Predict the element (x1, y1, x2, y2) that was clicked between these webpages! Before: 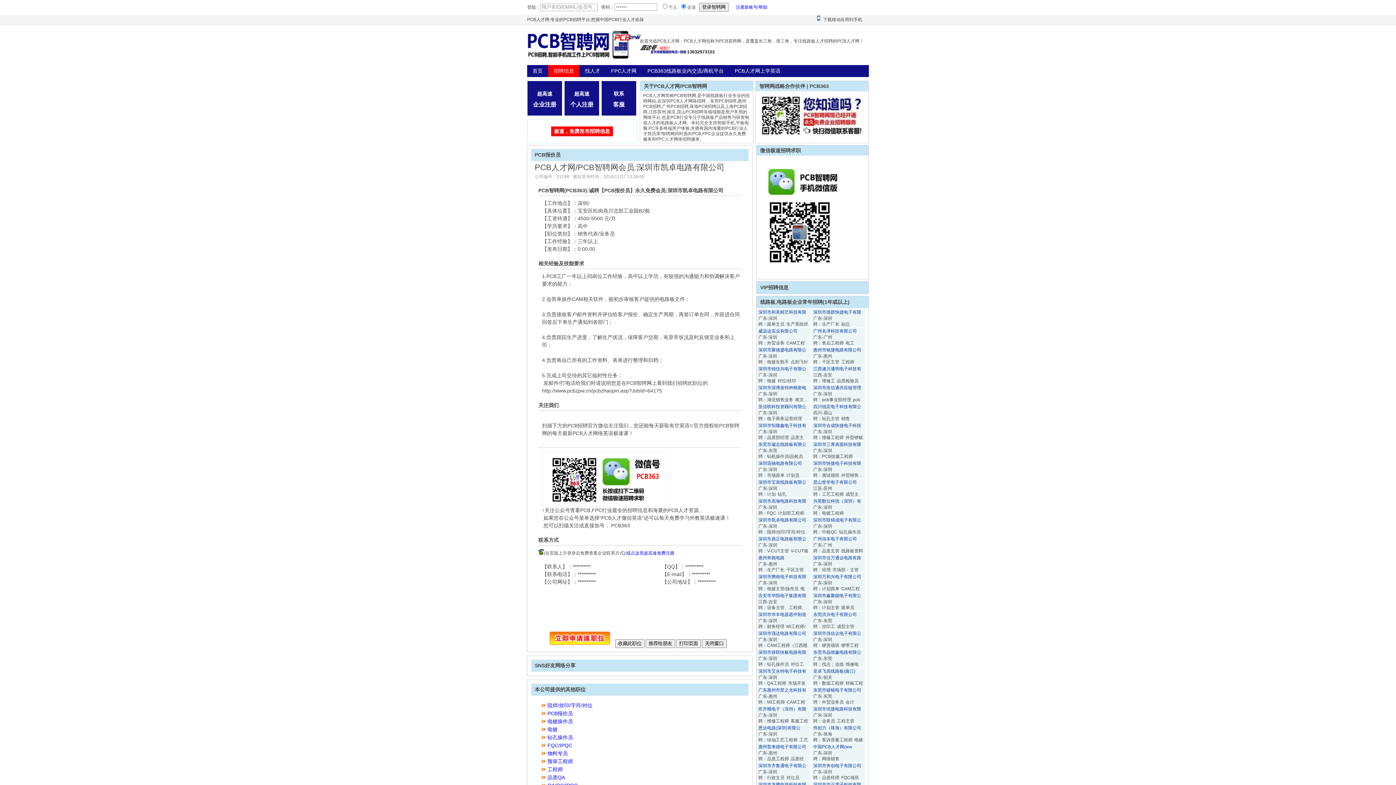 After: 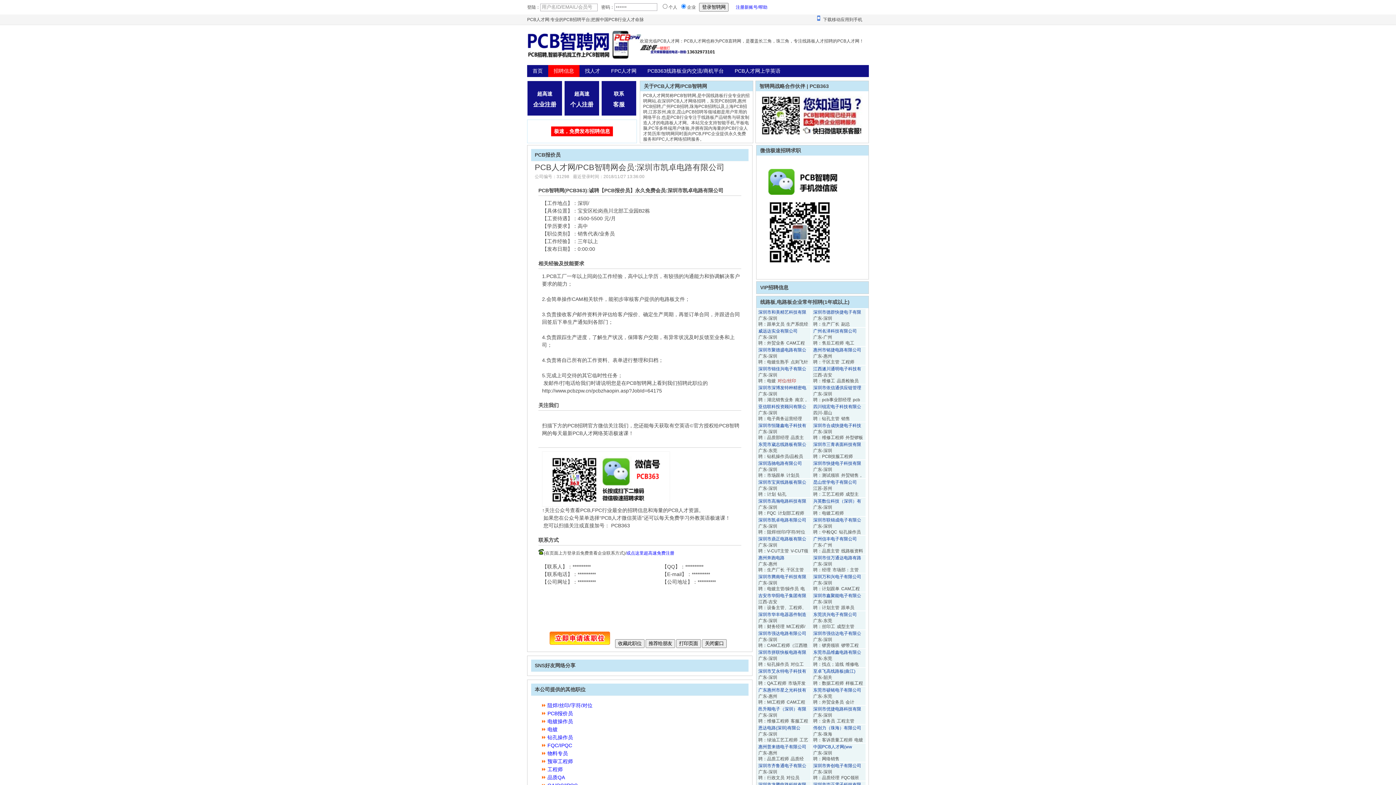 Action: label: 对位/丝印 bbox: (777, 378, 796, 383)